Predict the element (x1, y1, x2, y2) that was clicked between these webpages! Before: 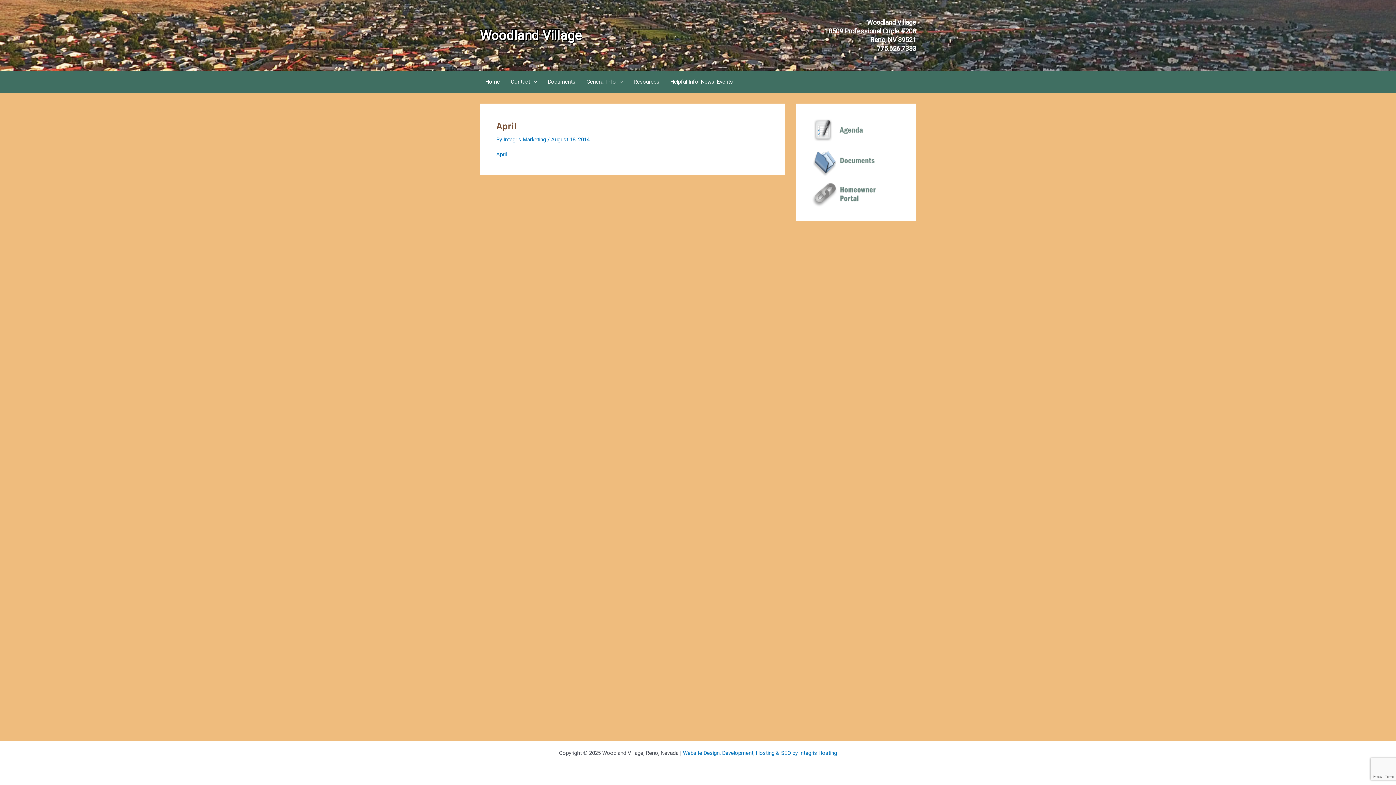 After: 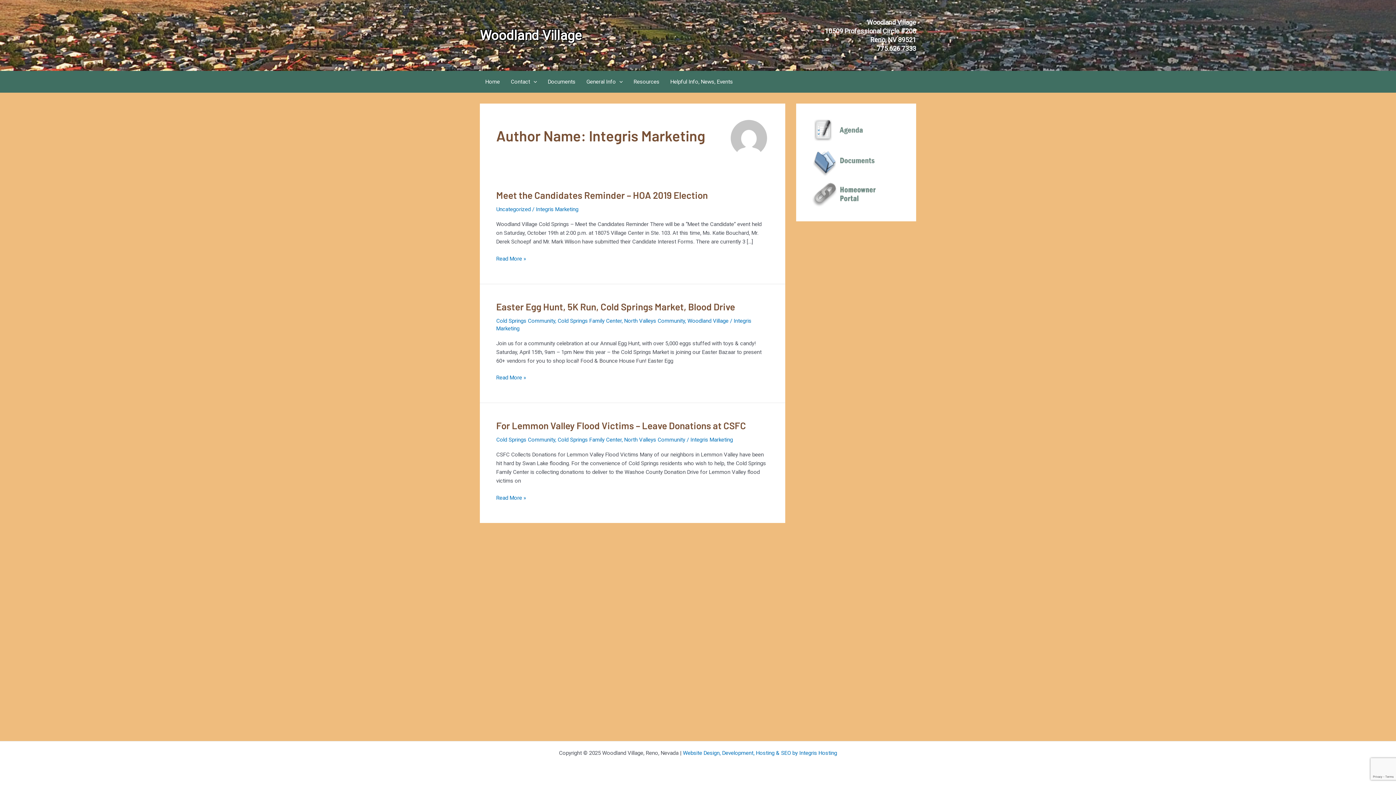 Action: label: Integris Marketing  bbox: (503, 136, 547, 142)